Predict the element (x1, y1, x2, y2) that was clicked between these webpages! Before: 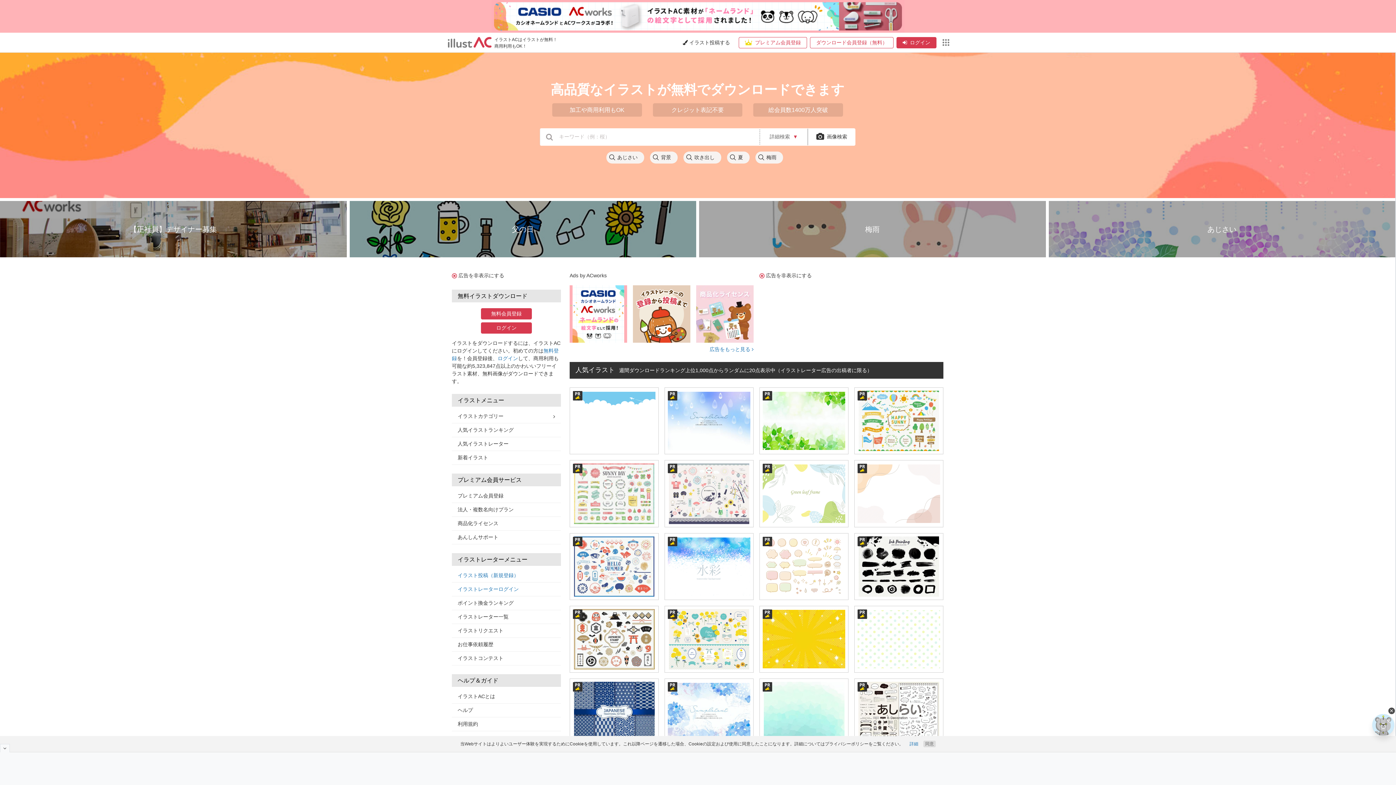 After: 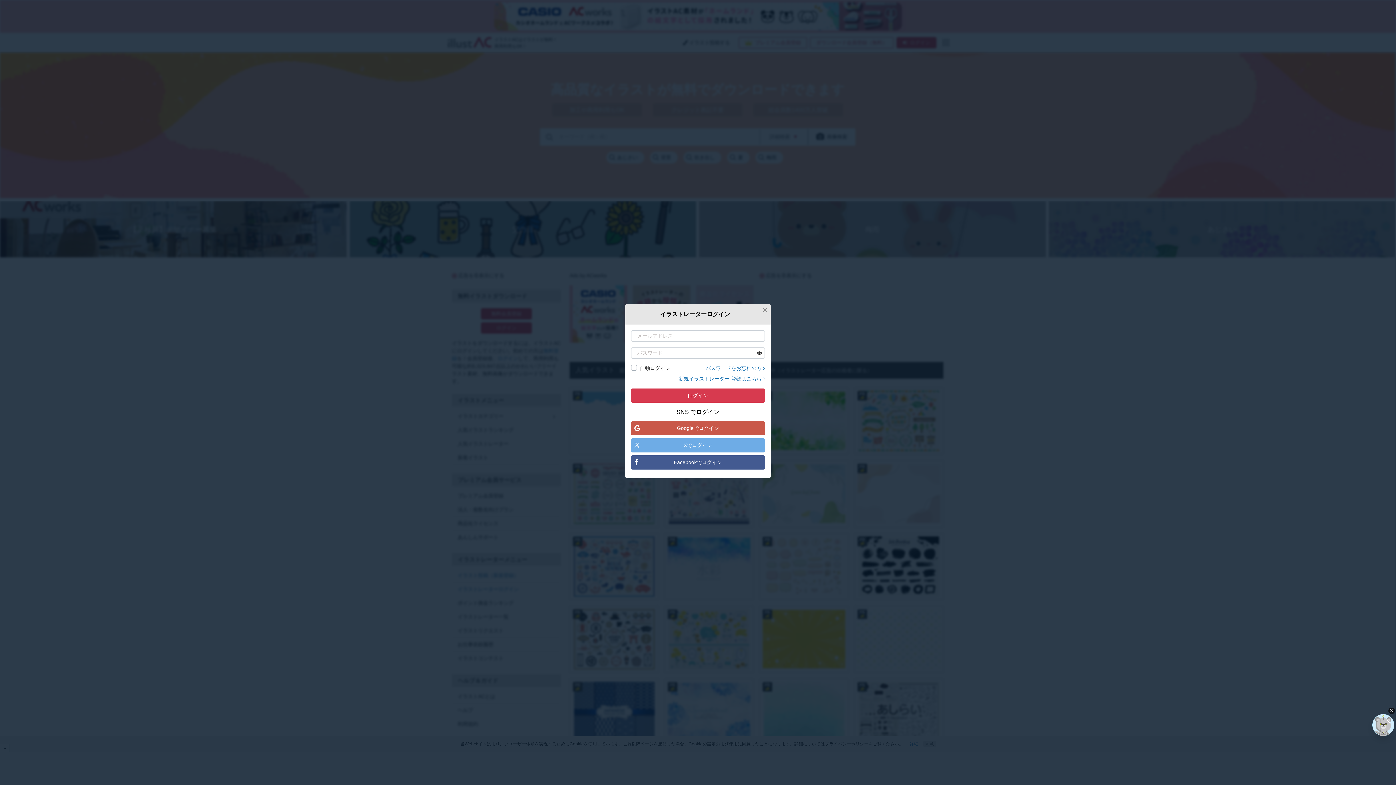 Action: bbox: (452, 582, 561, 596) label: イラストレーターログイン